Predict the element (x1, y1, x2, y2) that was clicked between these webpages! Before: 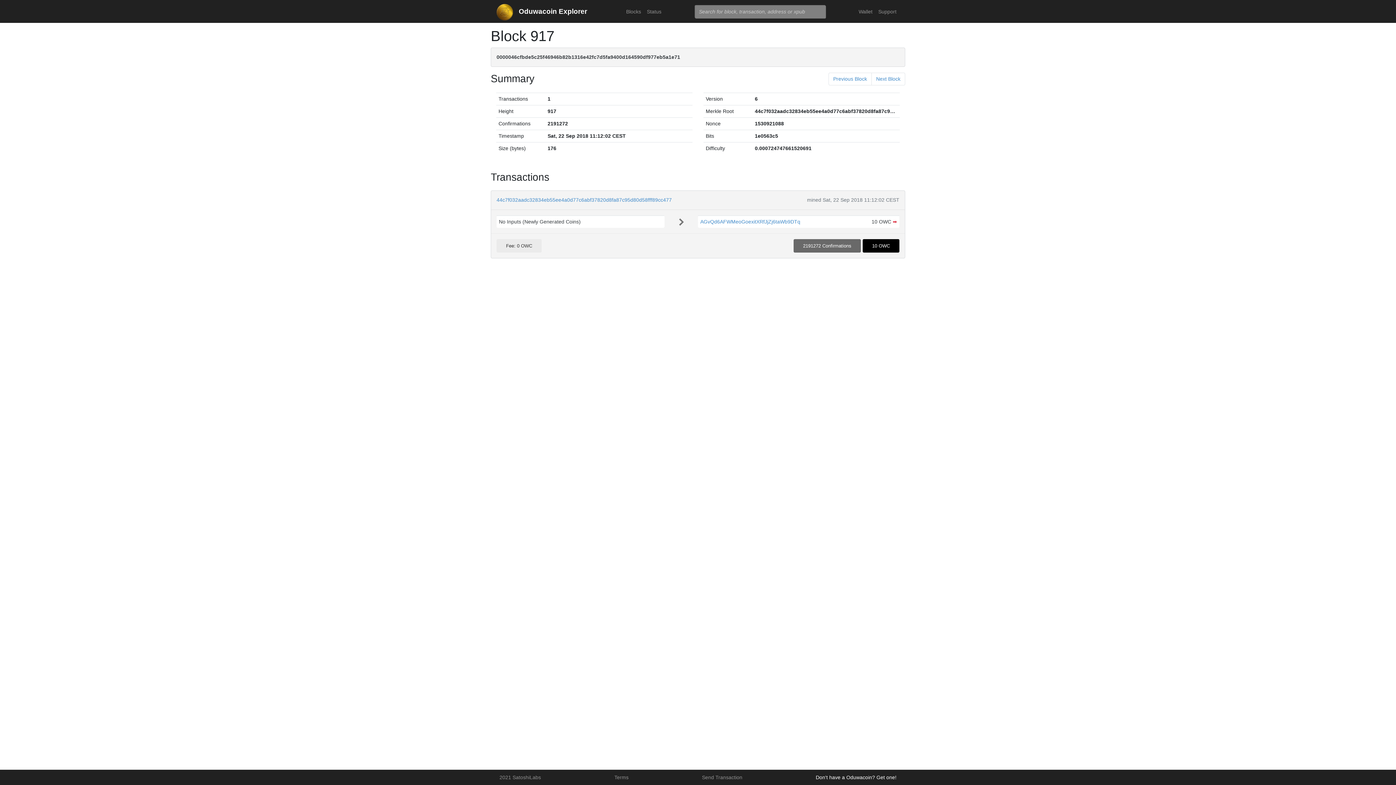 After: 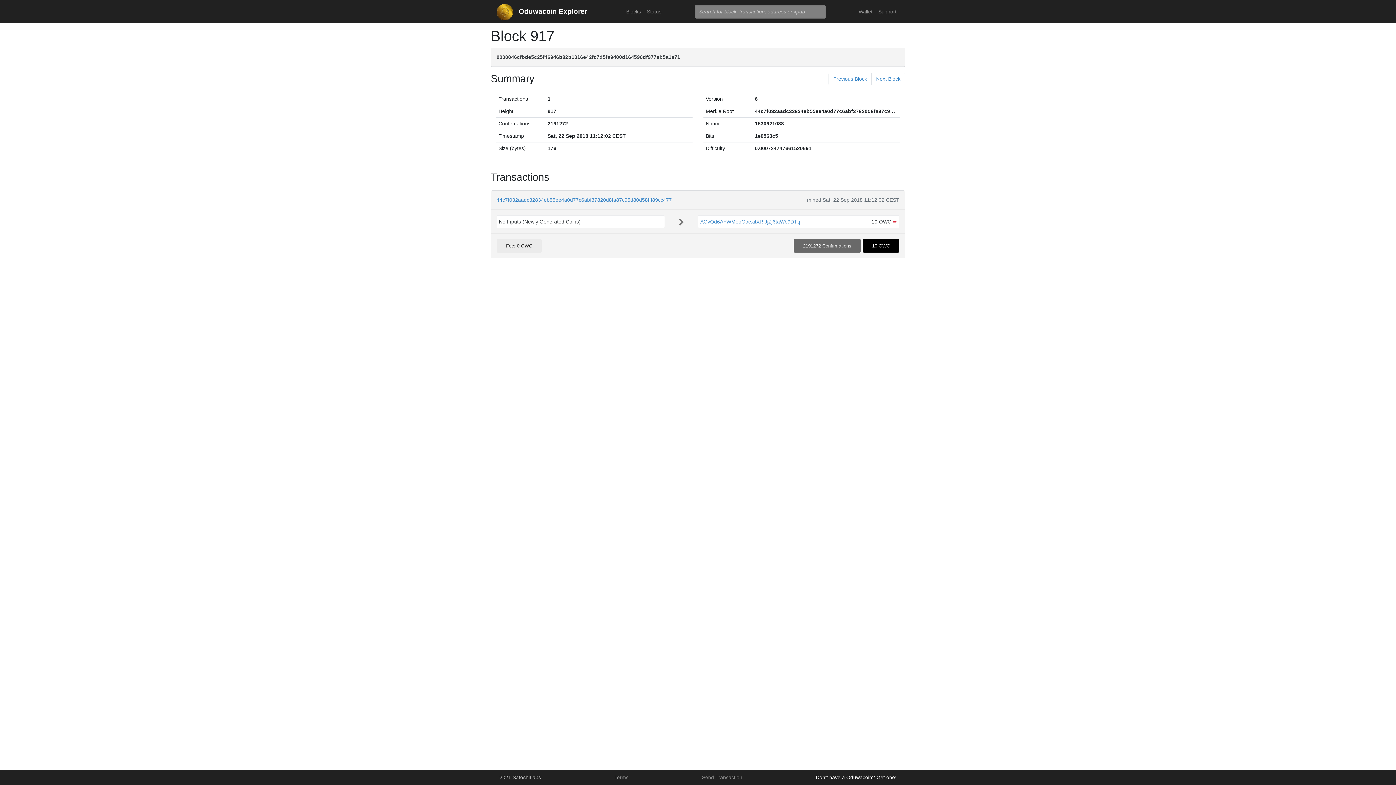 Action: label: 2021 SatoshiLabs bbox: (496, 771, 544, 784)